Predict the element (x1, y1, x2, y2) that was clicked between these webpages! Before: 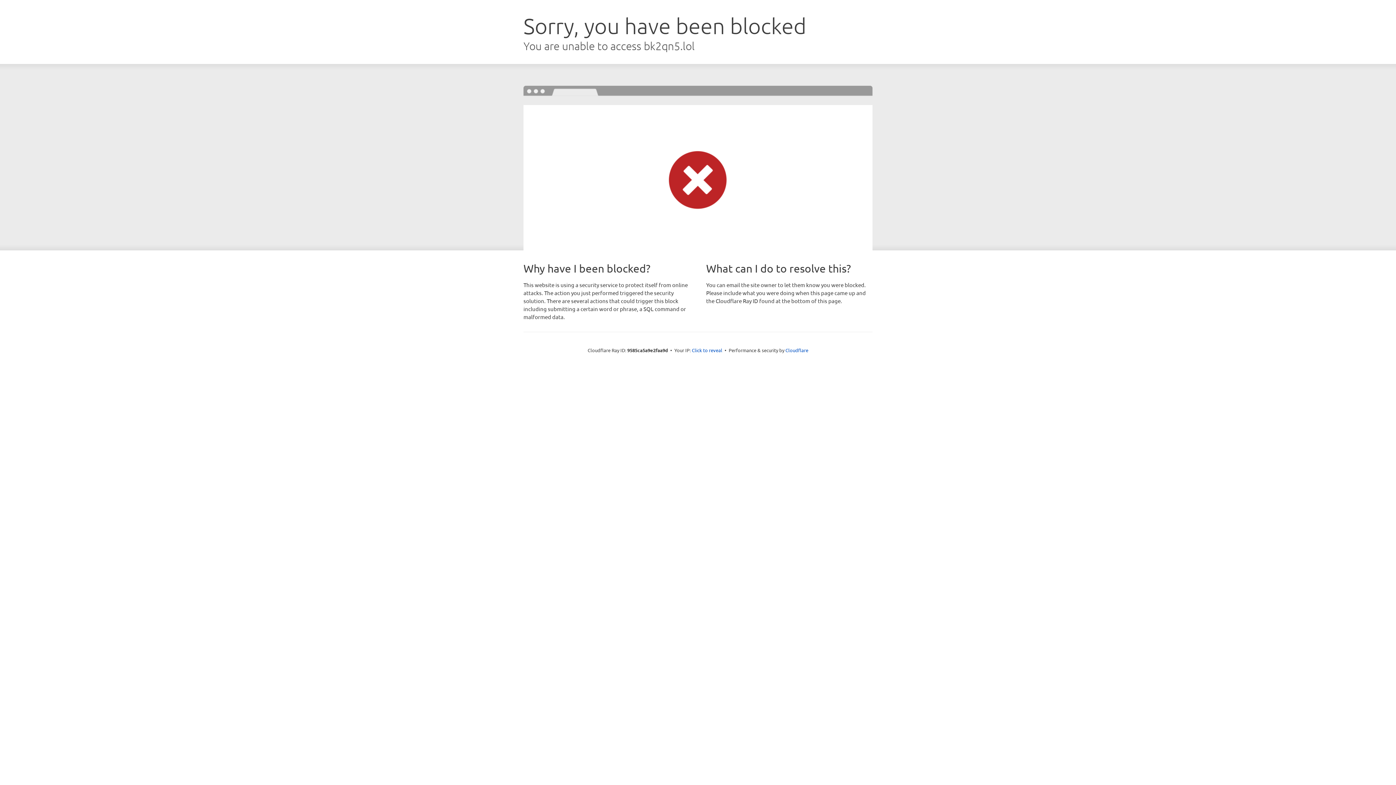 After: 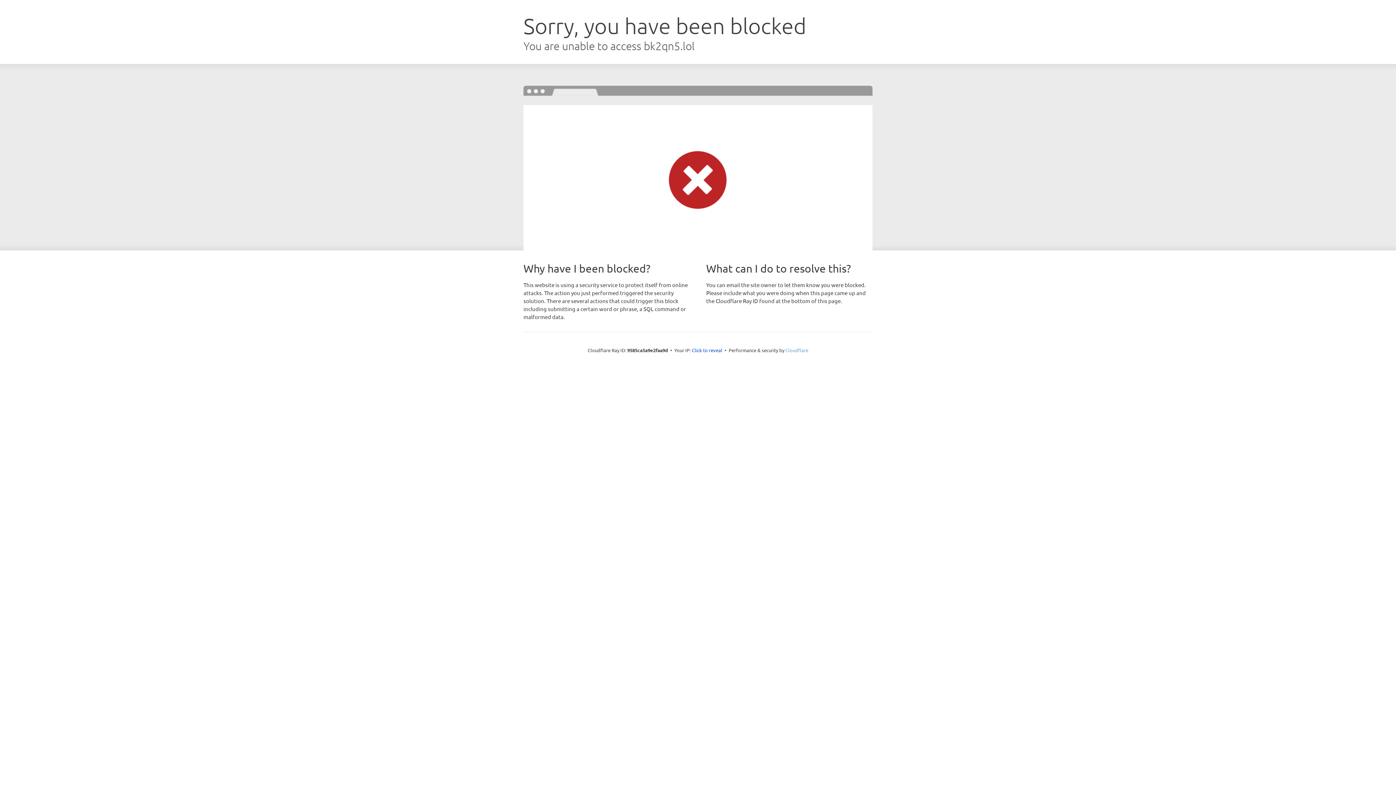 Action: label: Cloudflare bbox: (785, 347, 808, 353)